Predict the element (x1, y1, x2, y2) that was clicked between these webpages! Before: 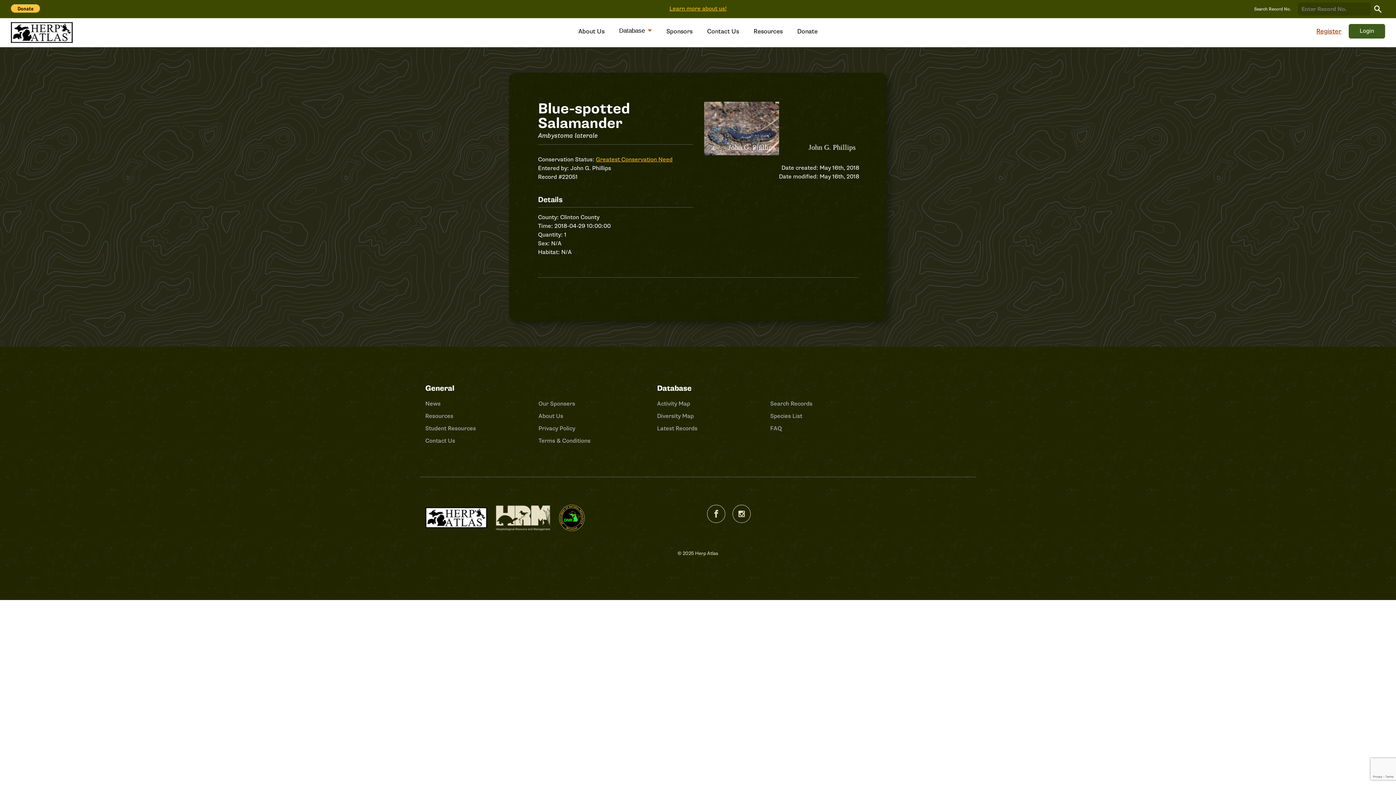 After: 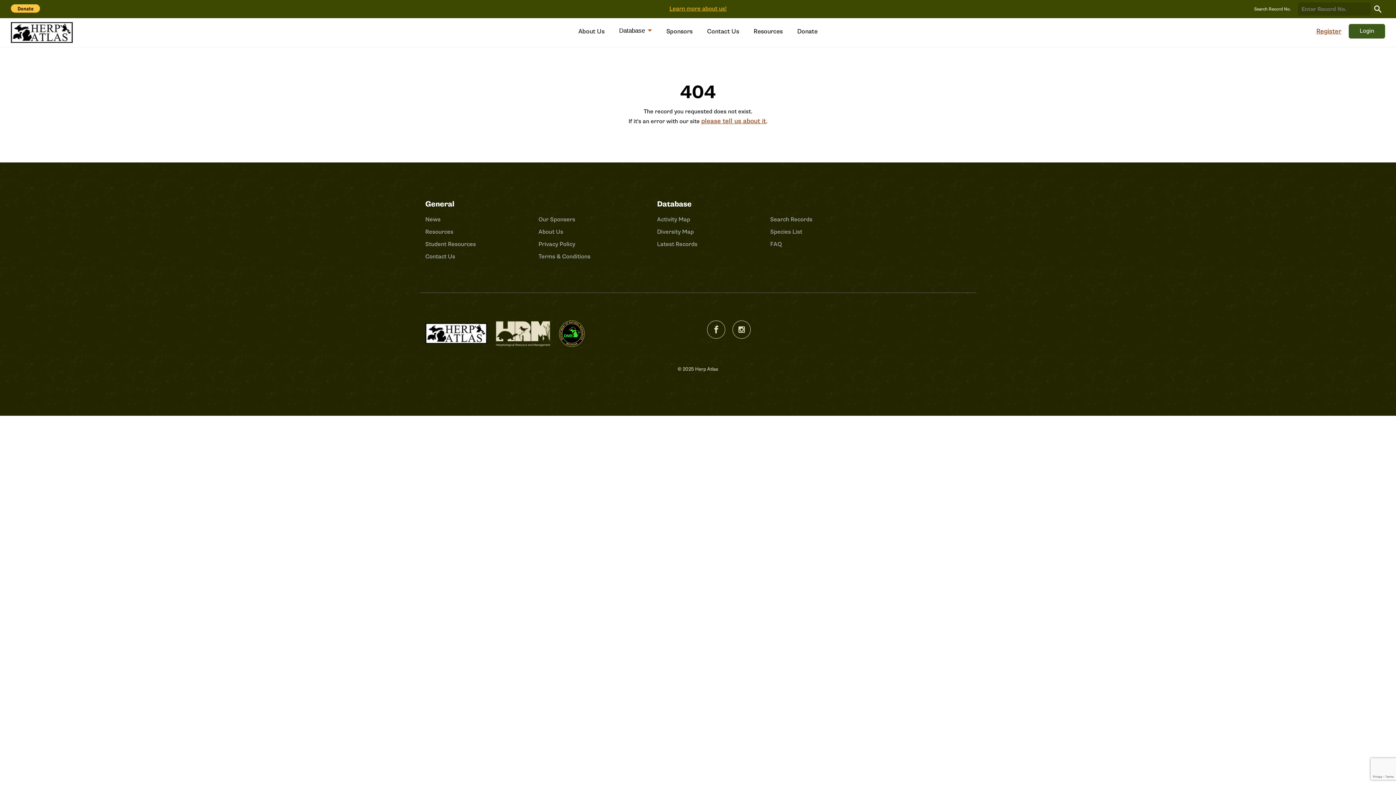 Action: label: Search Record bbox: (1370, 1, 1385, 16)